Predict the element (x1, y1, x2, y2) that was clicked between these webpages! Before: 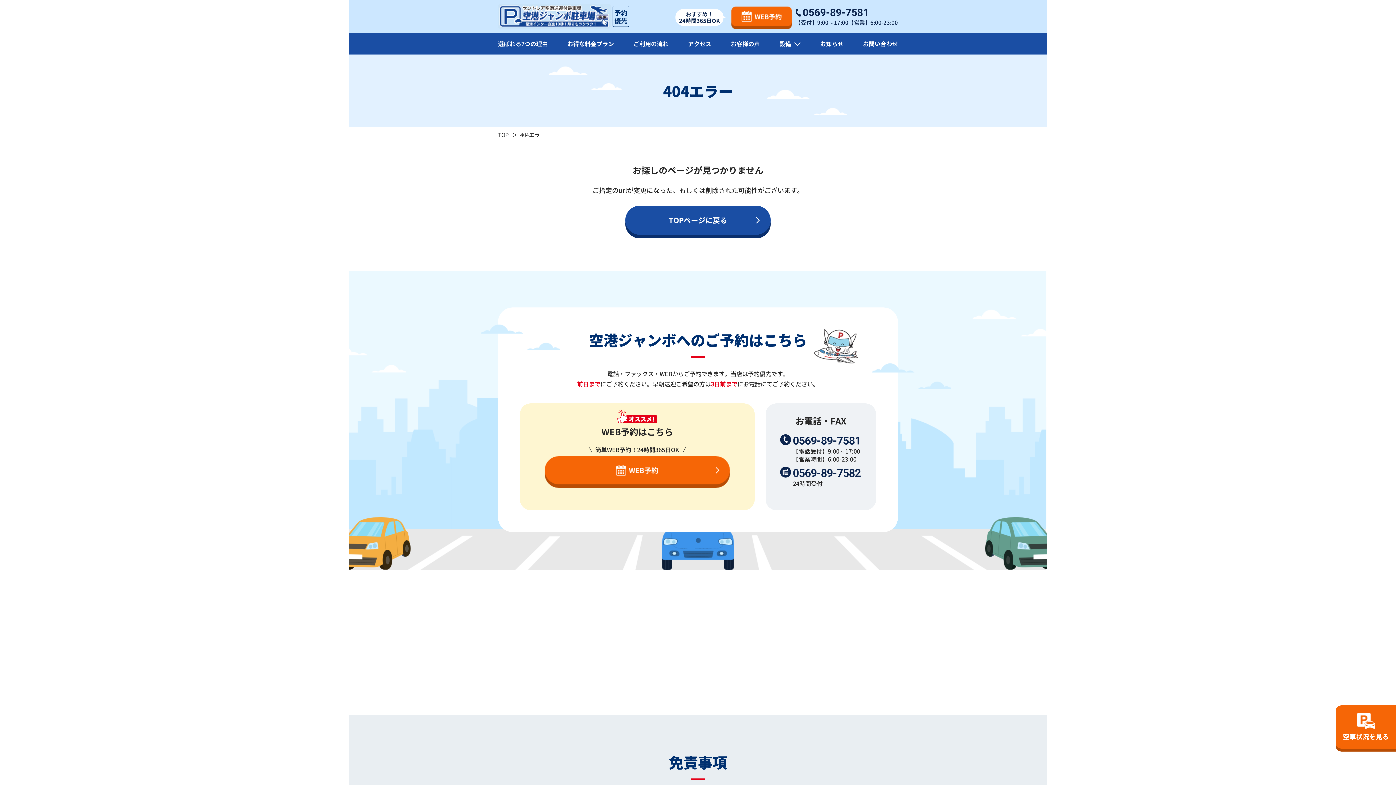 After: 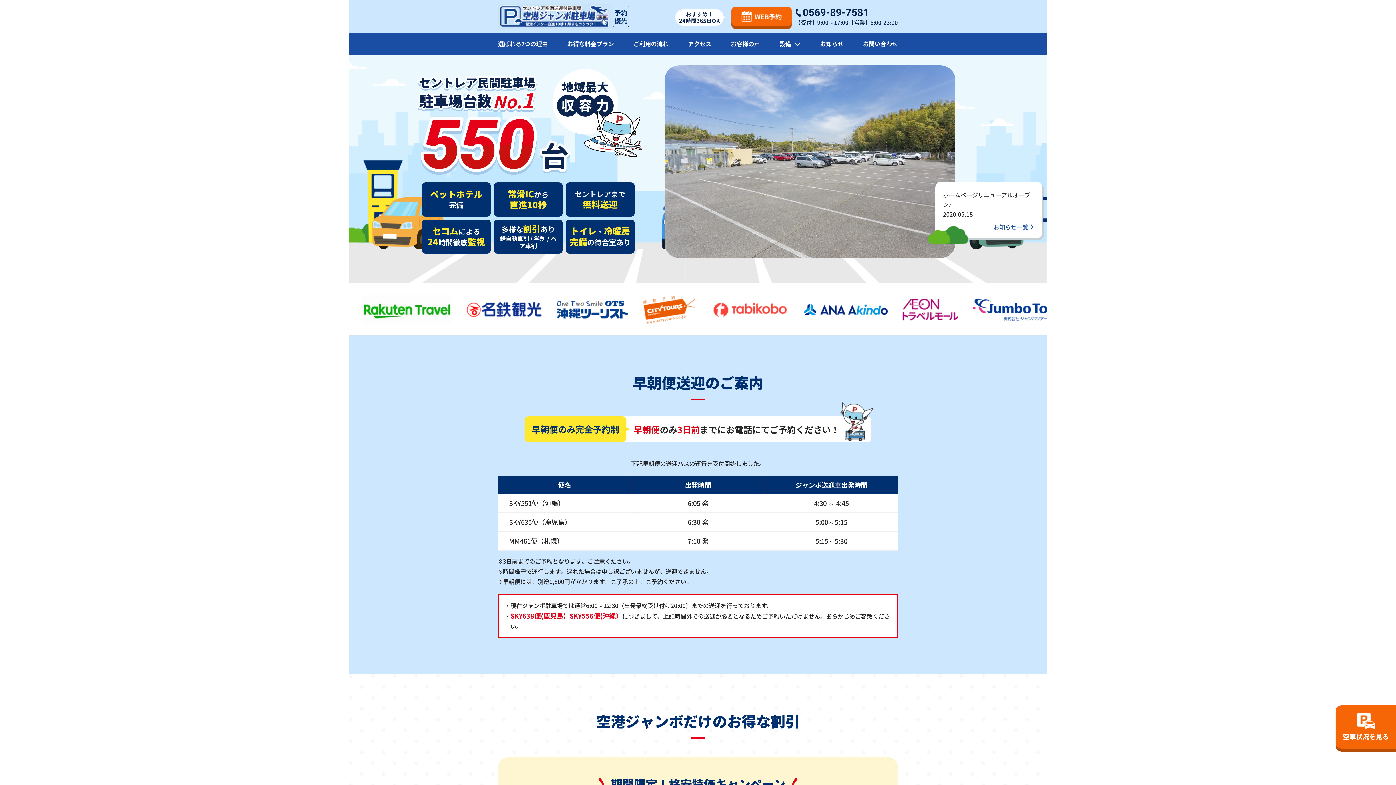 Action: bbox: (498, 20, 610, 29)